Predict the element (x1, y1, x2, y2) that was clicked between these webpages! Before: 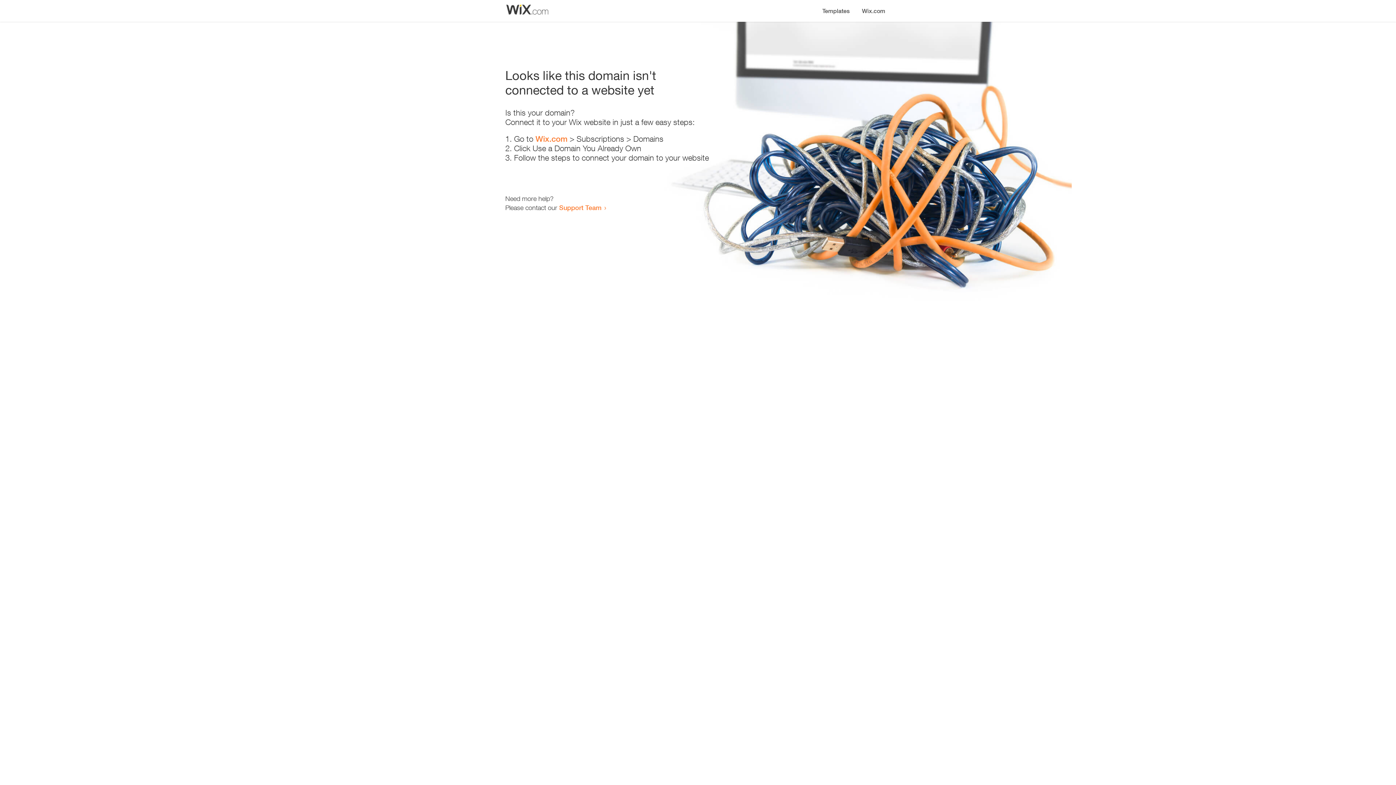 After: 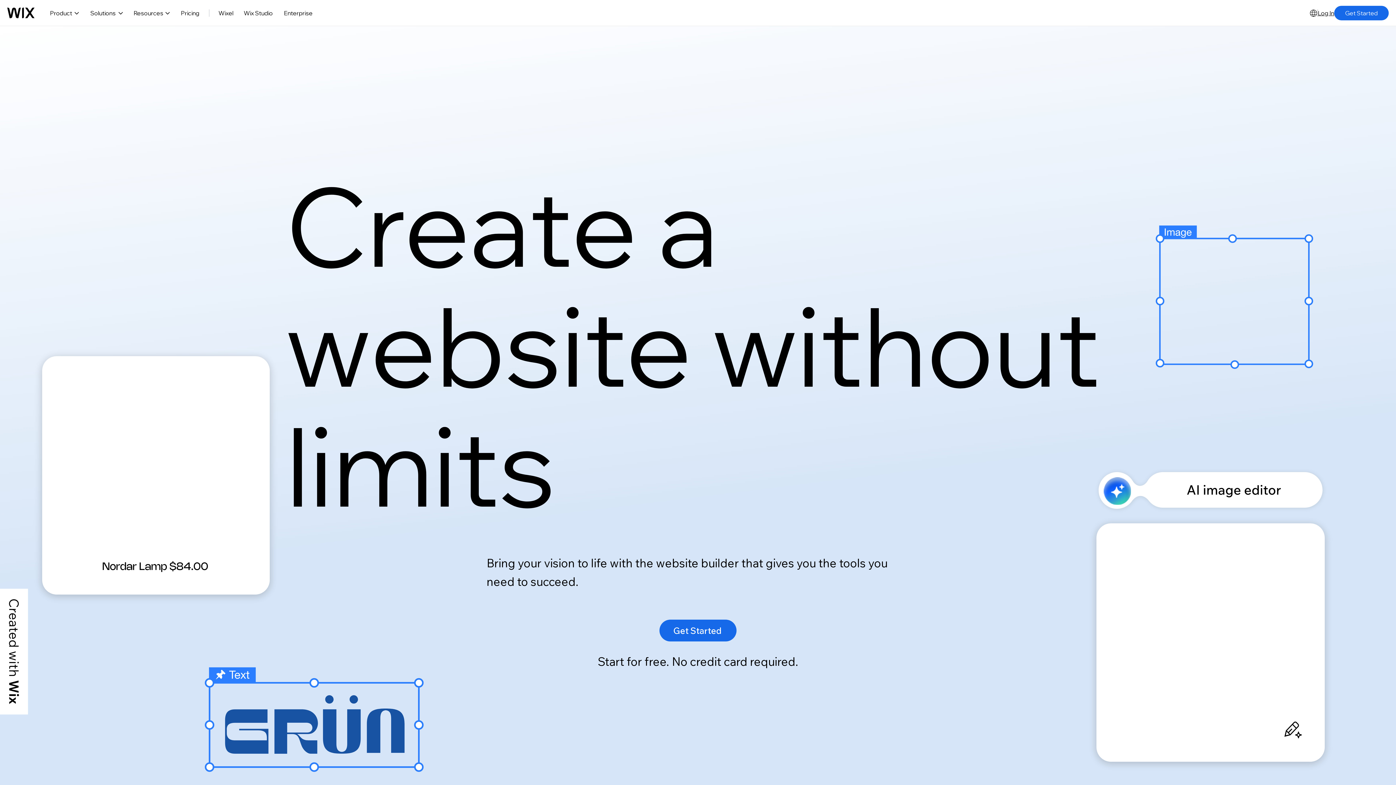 Action: bbox: (535, 134, 567, 143) label: Wix.com